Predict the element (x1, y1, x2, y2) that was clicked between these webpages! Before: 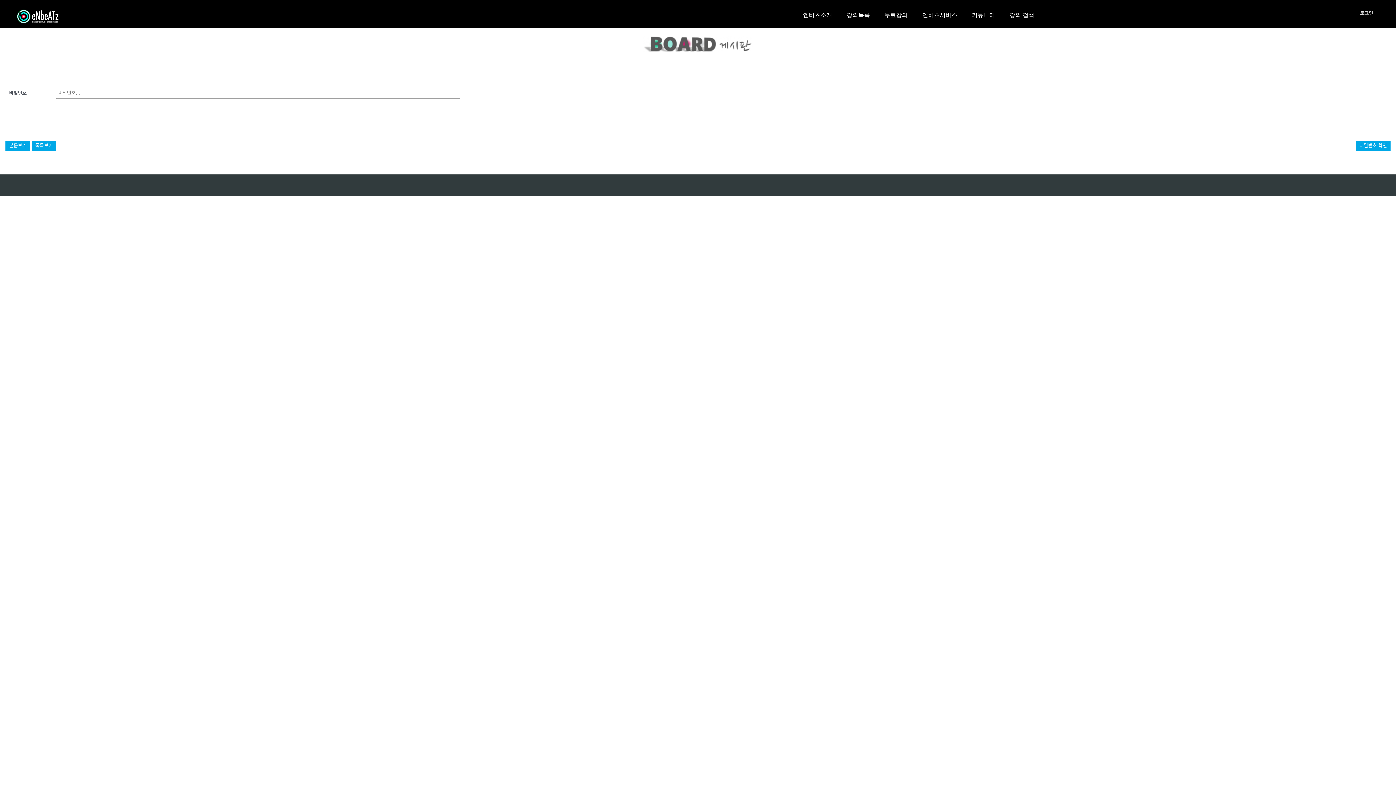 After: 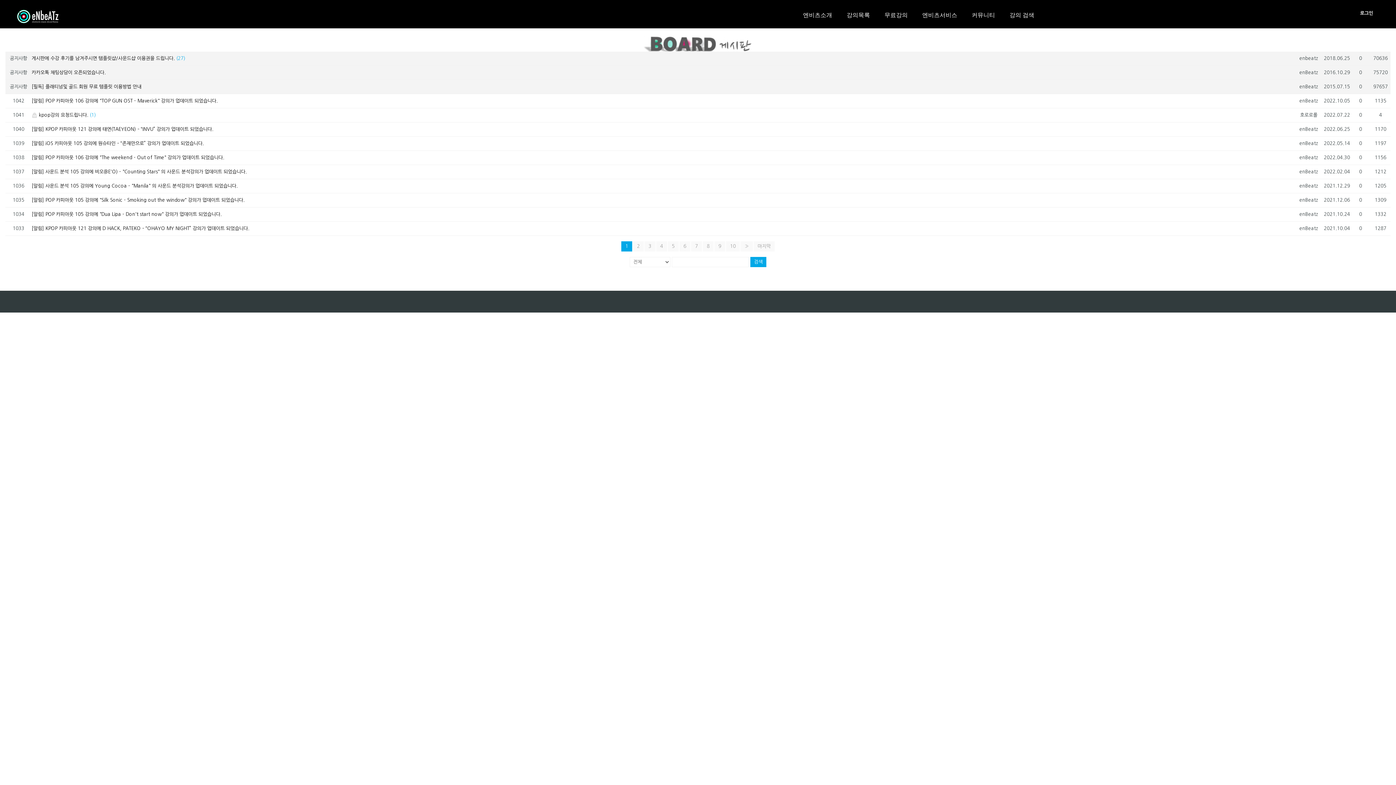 Action: label: 목록보기 bbox: (31, 140, 56, 150)